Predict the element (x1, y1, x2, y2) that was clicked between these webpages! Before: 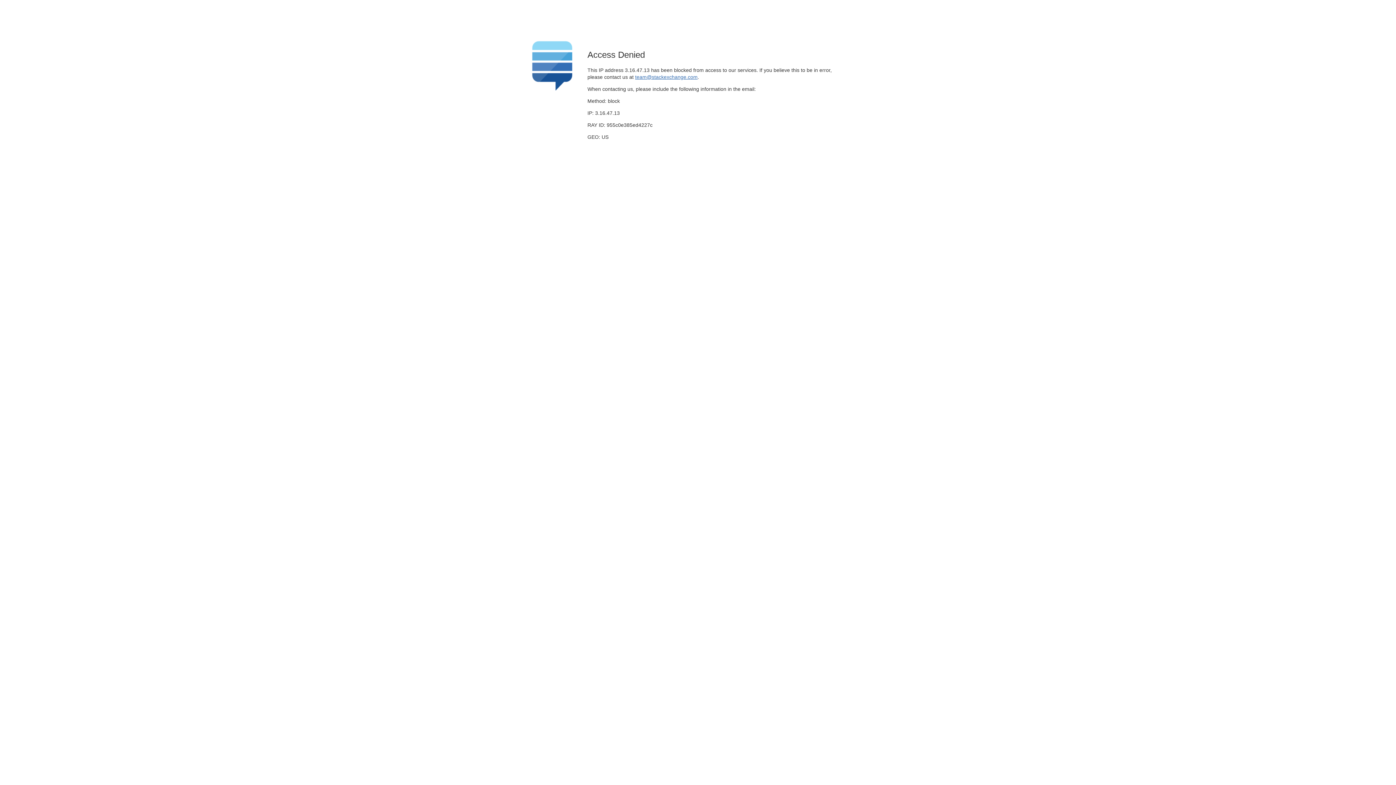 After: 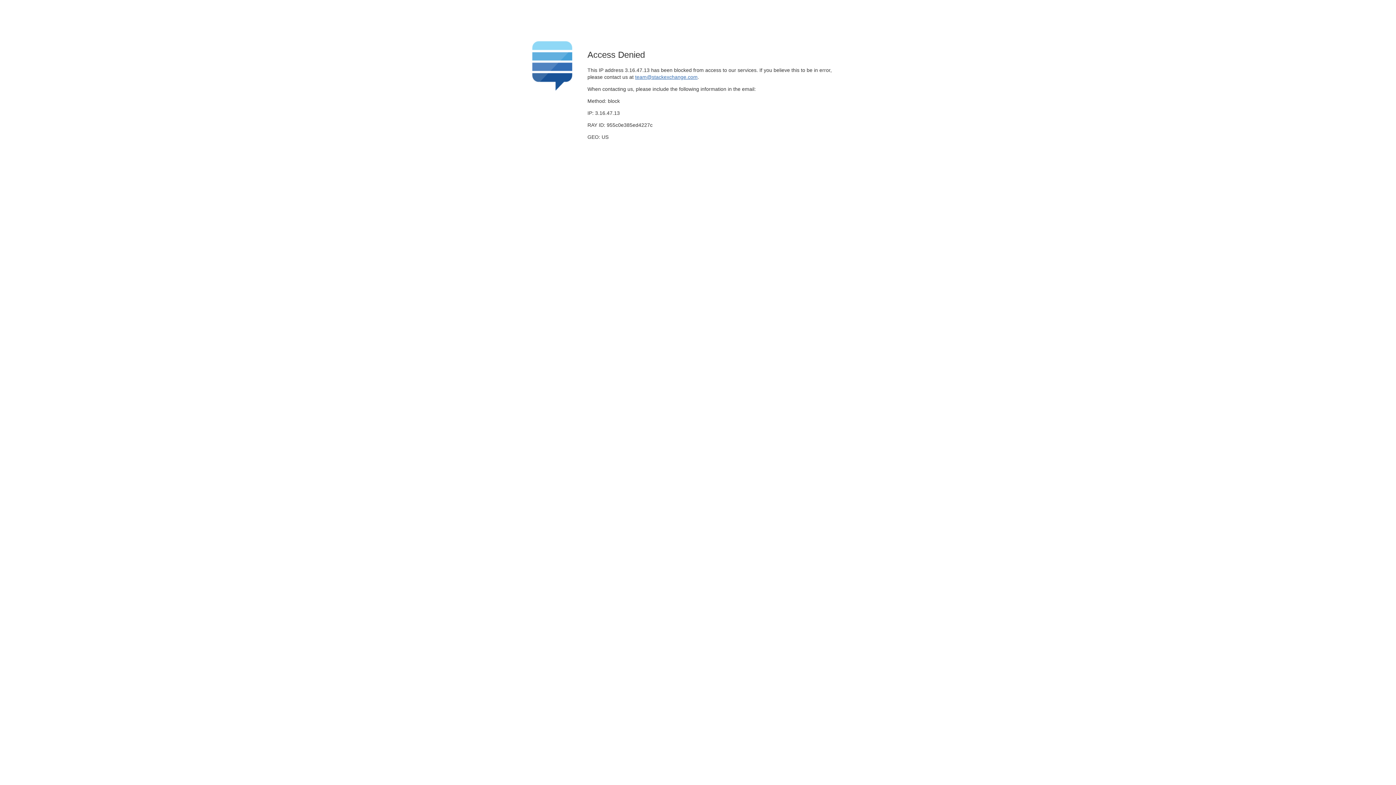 Action: label: team@stackexchange.com bbox: (635, 74, 697, 79)